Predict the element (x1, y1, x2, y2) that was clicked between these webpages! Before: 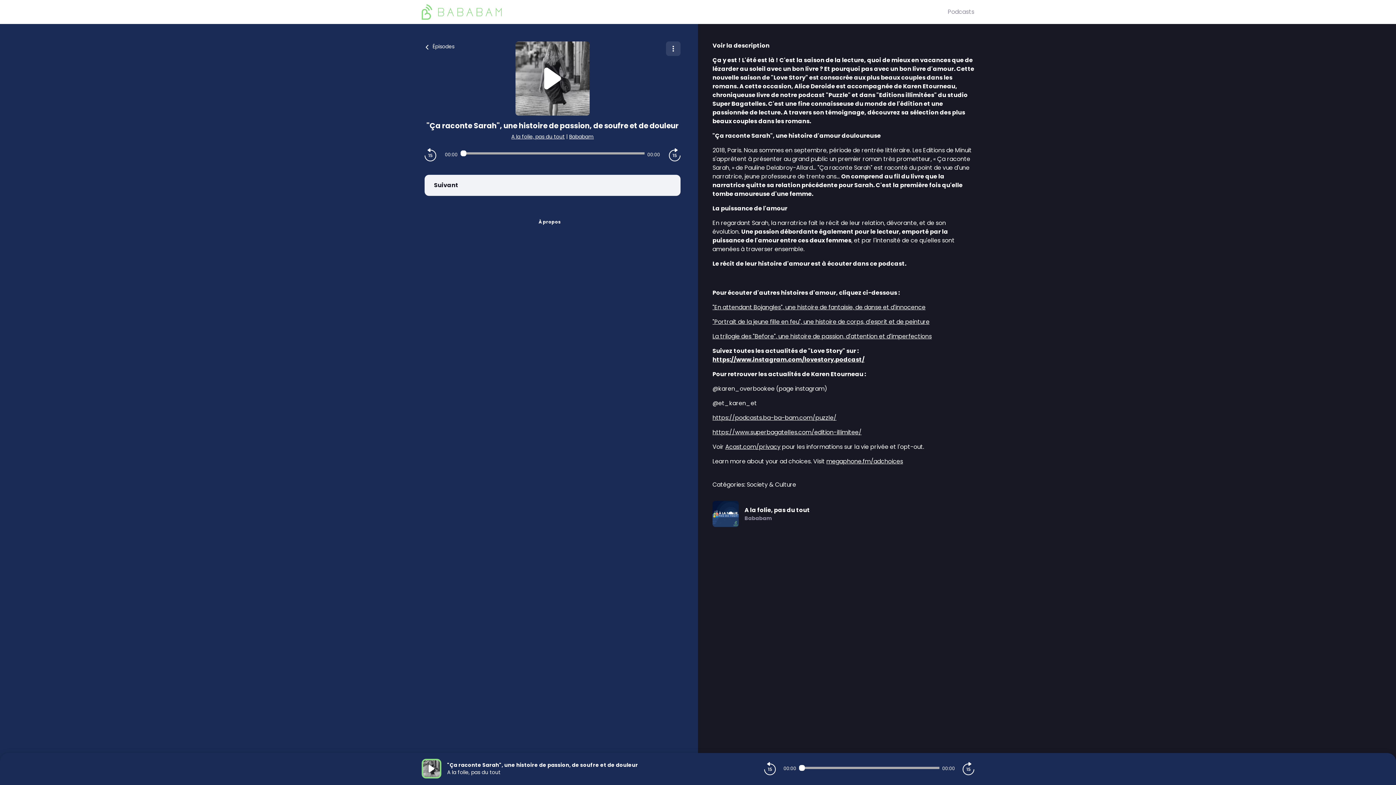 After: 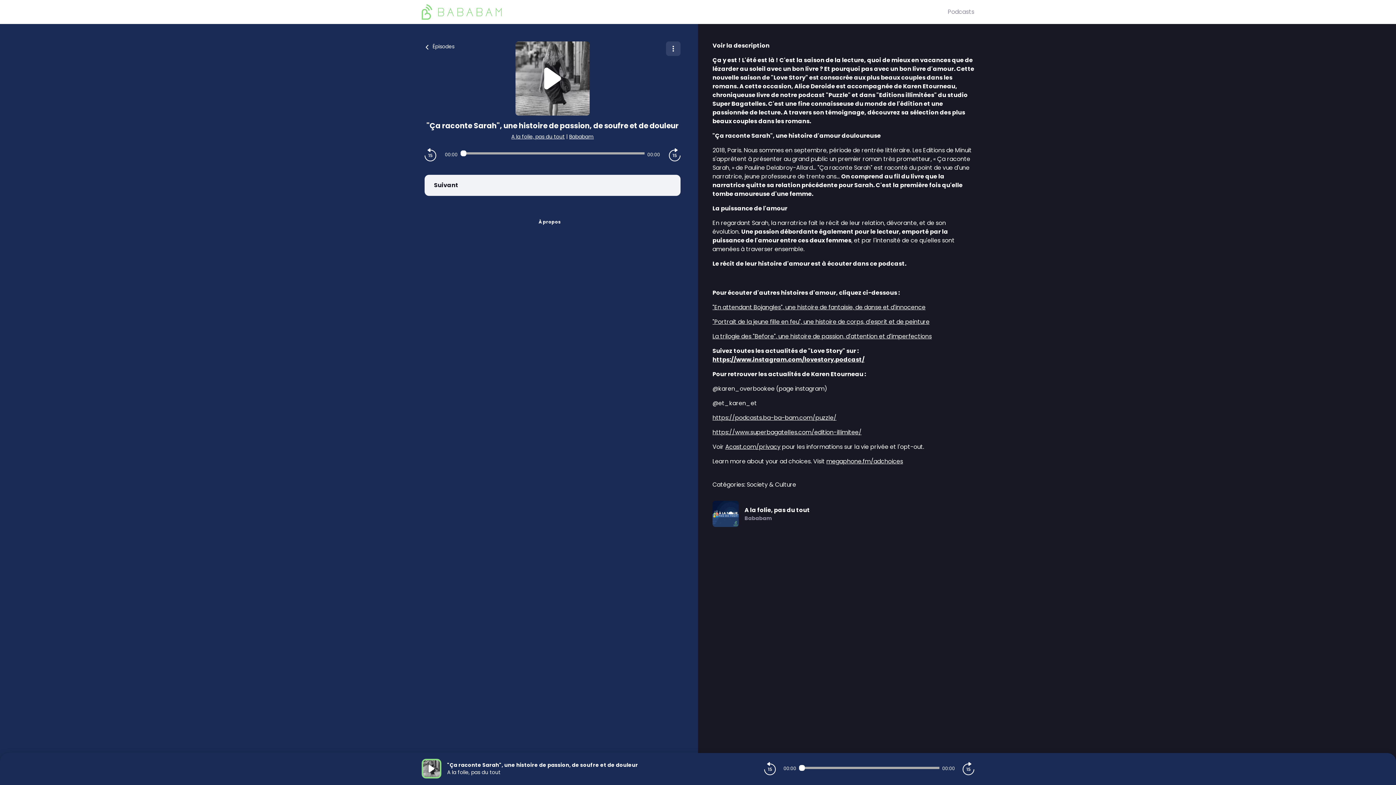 Action: label: ﻿"Portrait de la jeune fille en feu", une histoire de corps, d'esprit et de peinture bbox: (712, 317, 929, 326)